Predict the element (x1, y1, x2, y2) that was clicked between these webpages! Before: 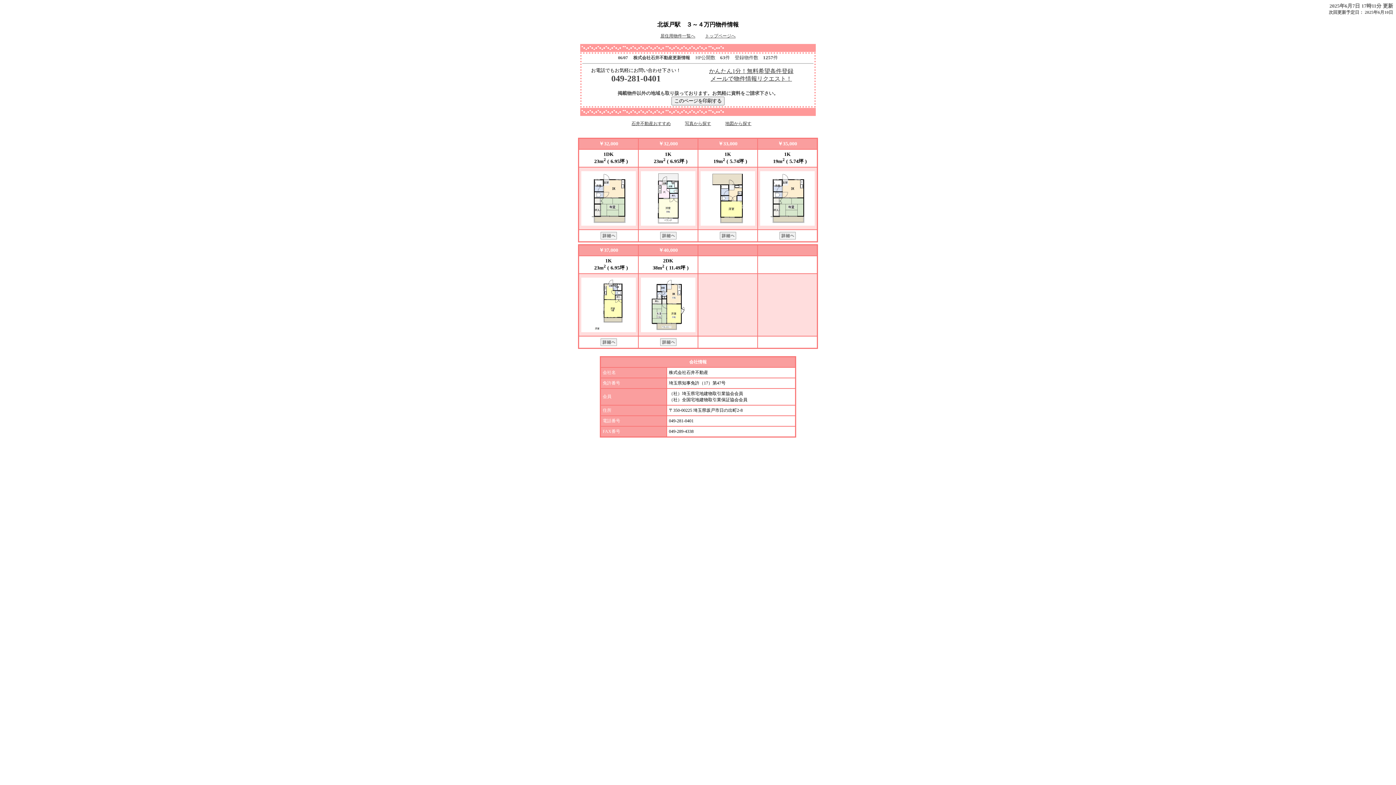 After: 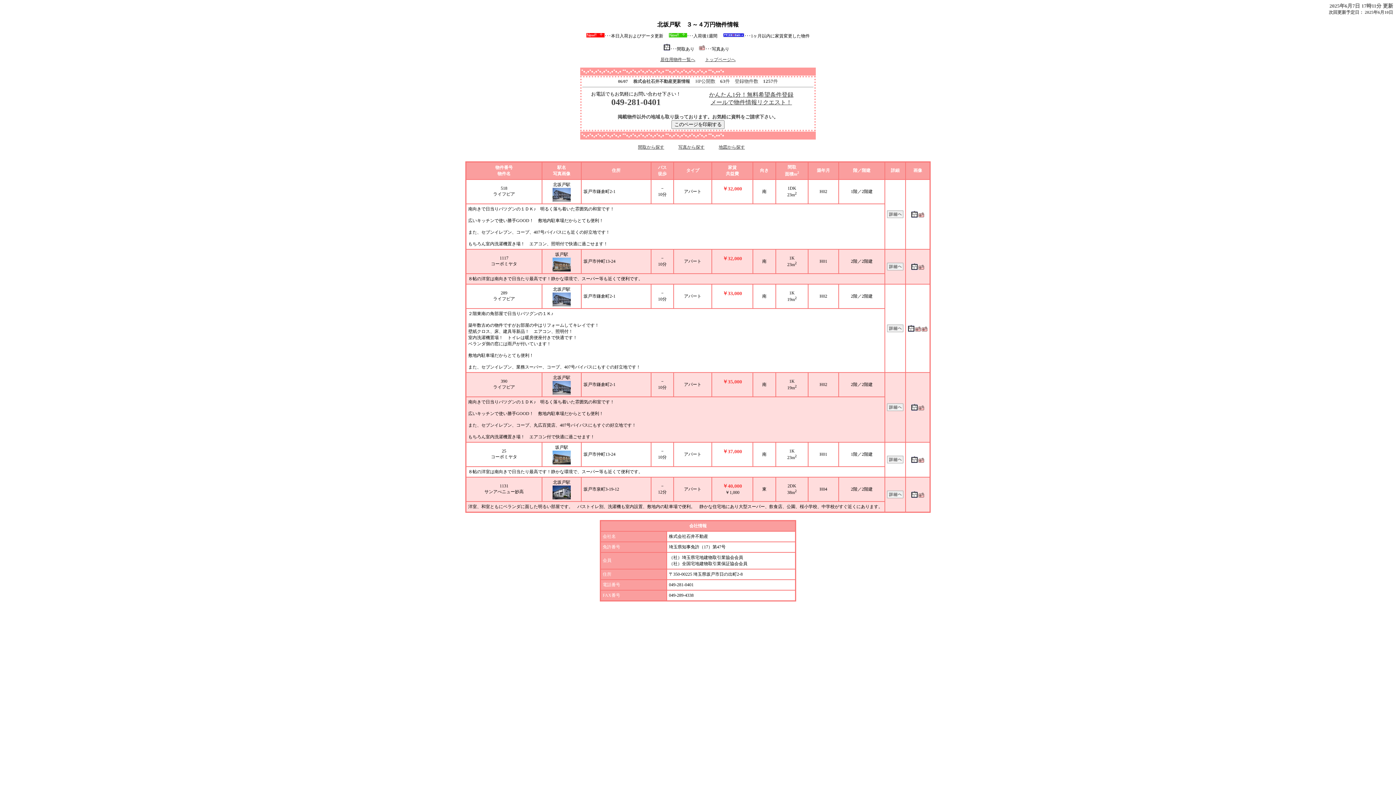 Action: label: 石井不動産おすすめ bbox: (631, 121, 670, 126)